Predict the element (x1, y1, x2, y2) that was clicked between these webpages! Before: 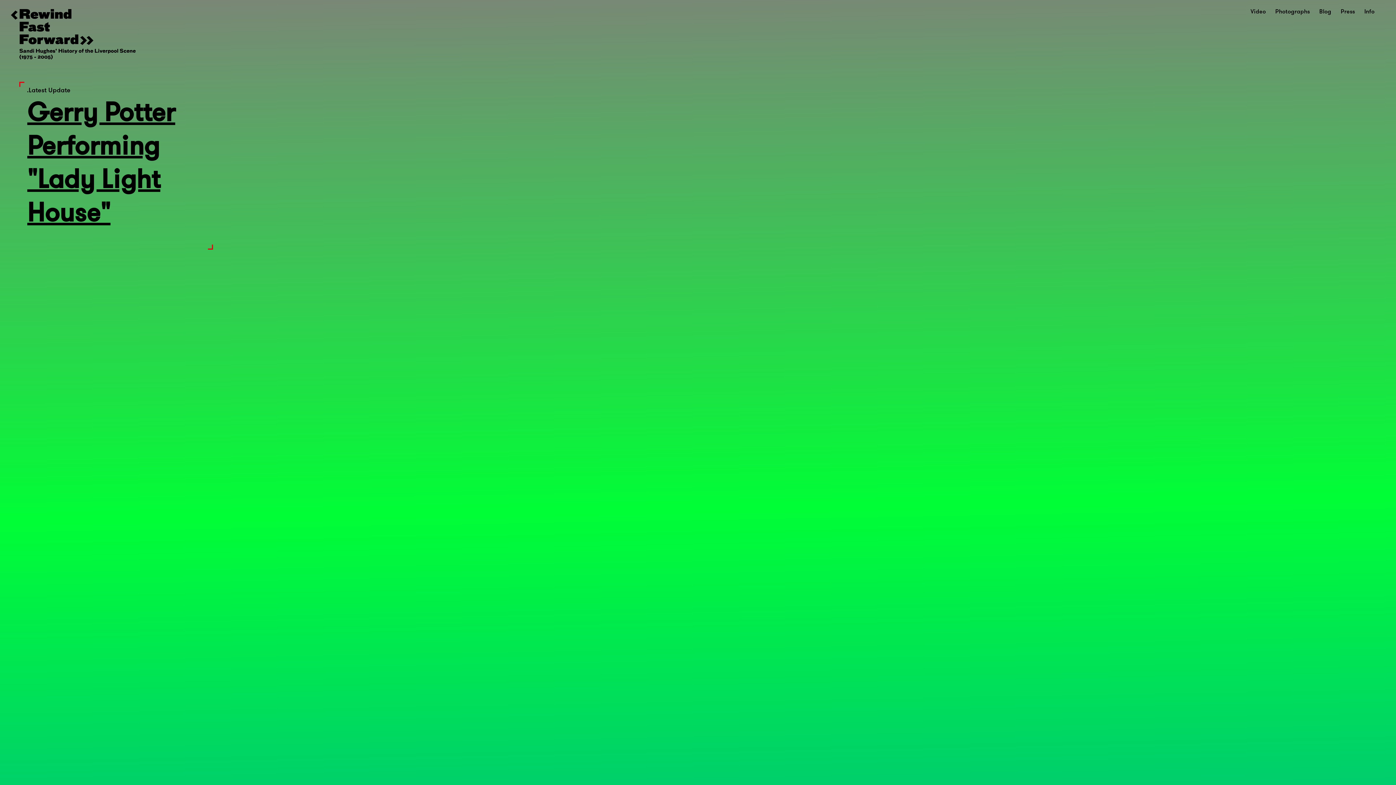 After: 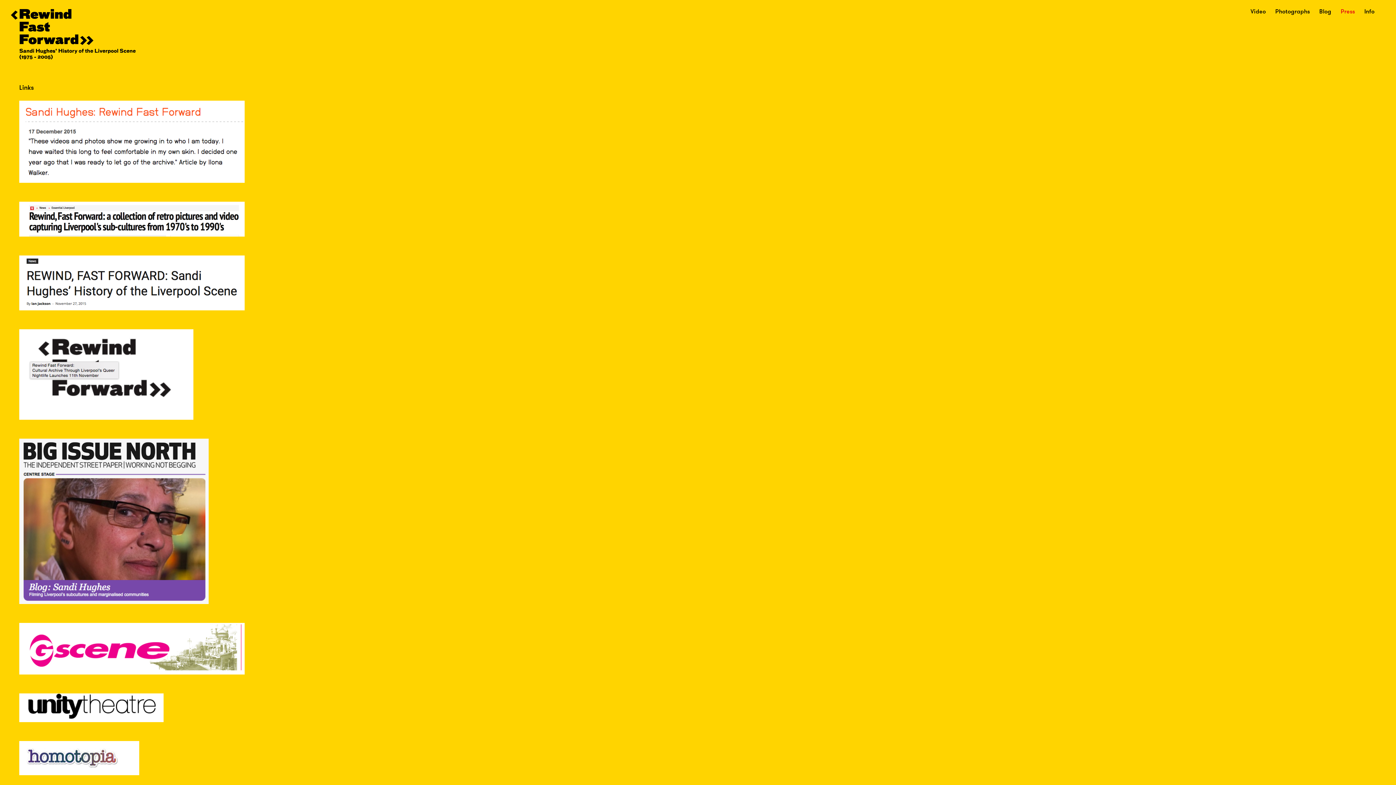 Action: label: Press bbox: (1336, 5, 1360, 17)